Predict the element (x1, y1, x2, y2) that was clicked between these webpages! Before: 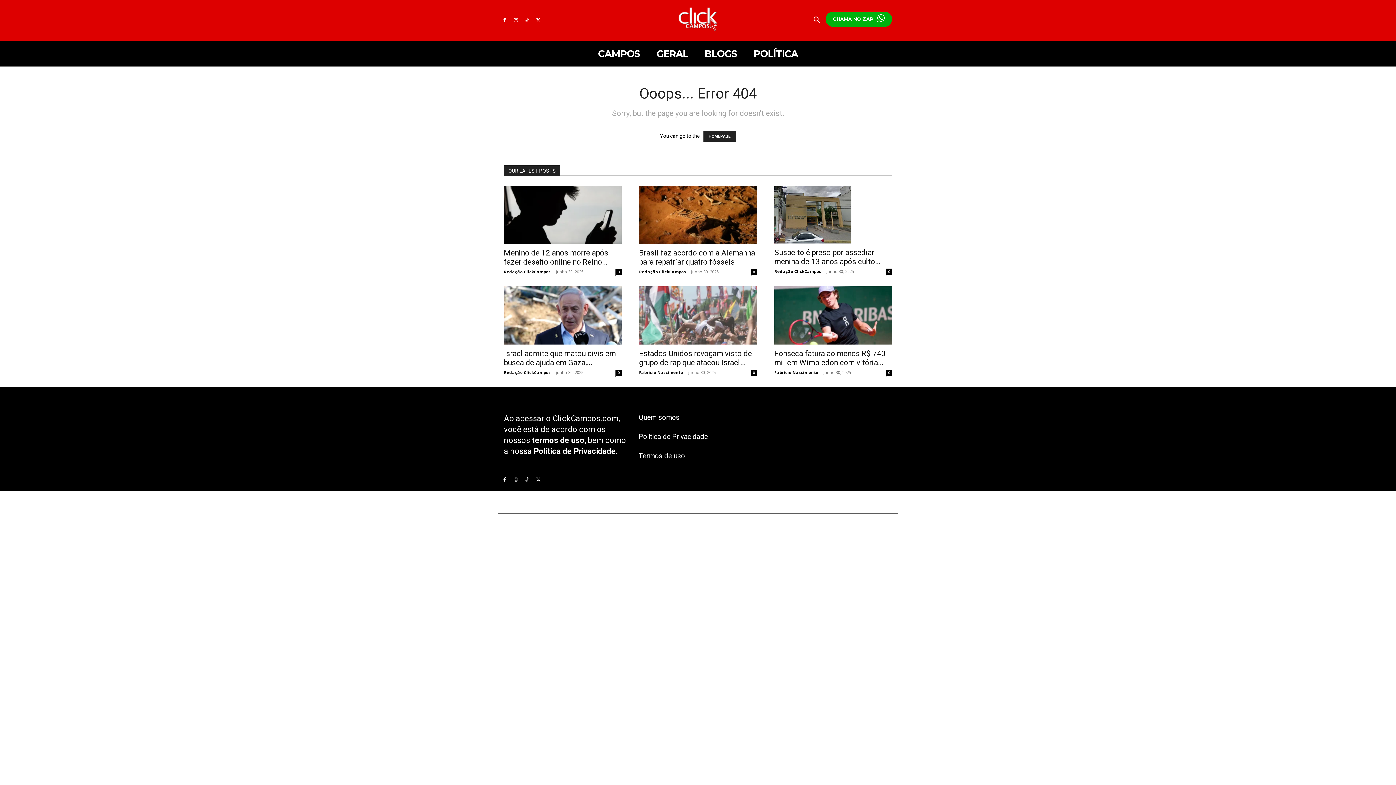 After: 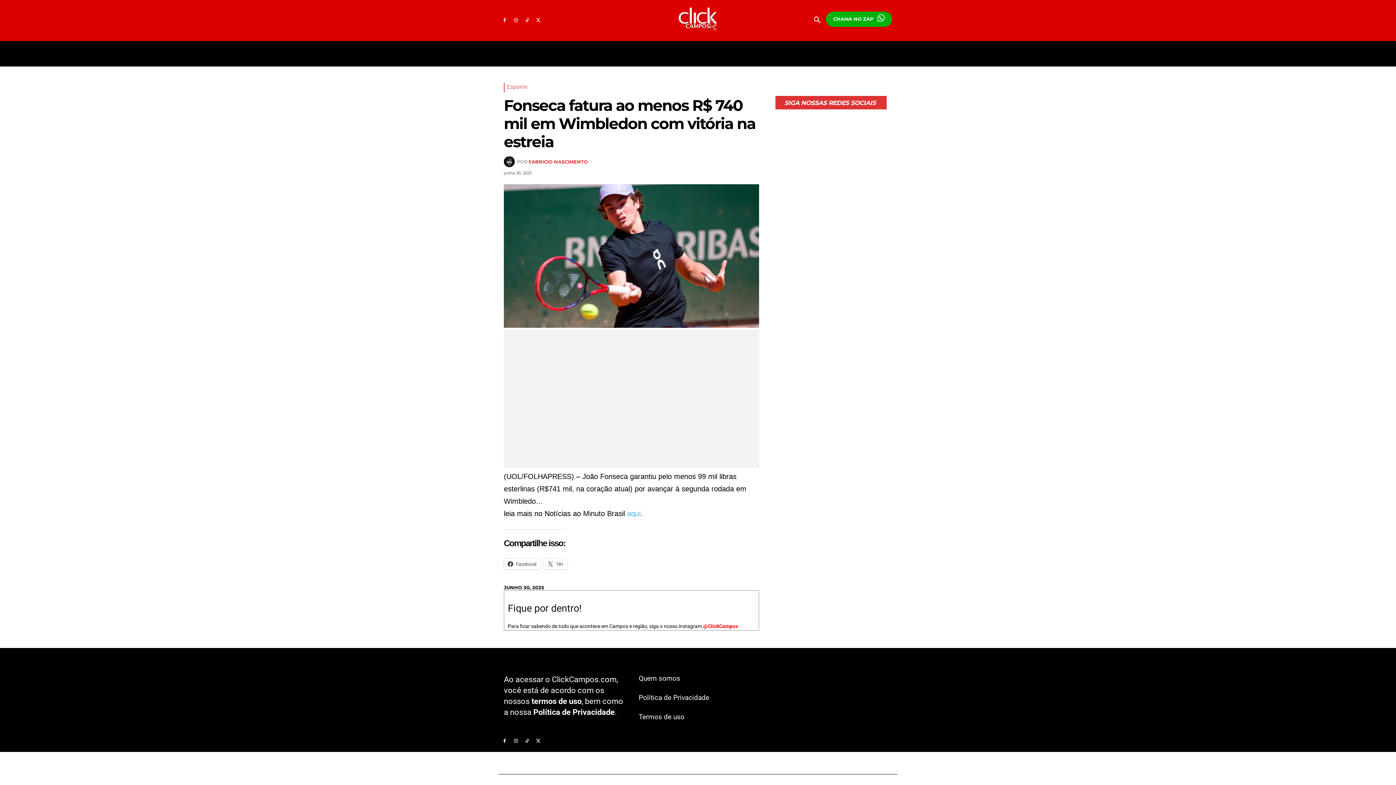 Action: bbox: (774, 286, 892, 344)